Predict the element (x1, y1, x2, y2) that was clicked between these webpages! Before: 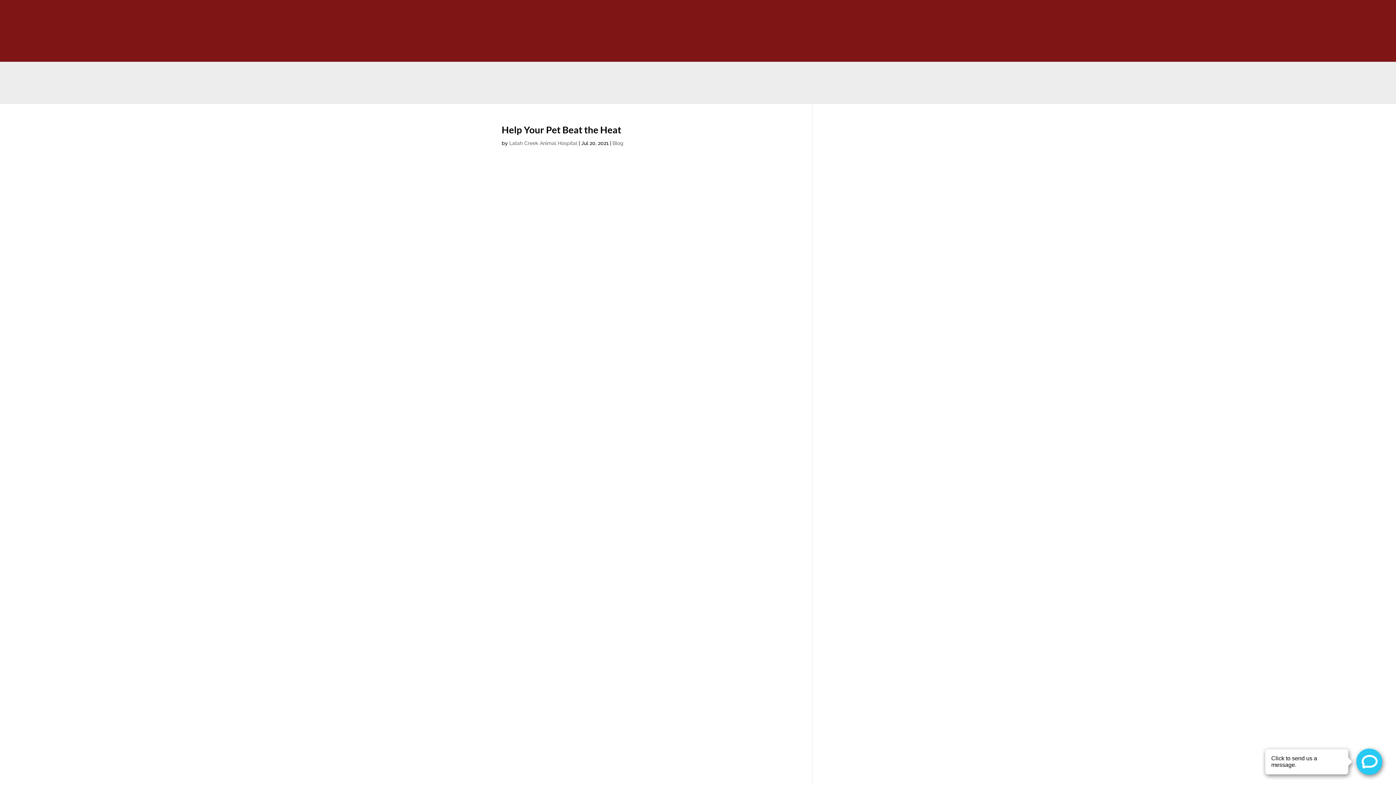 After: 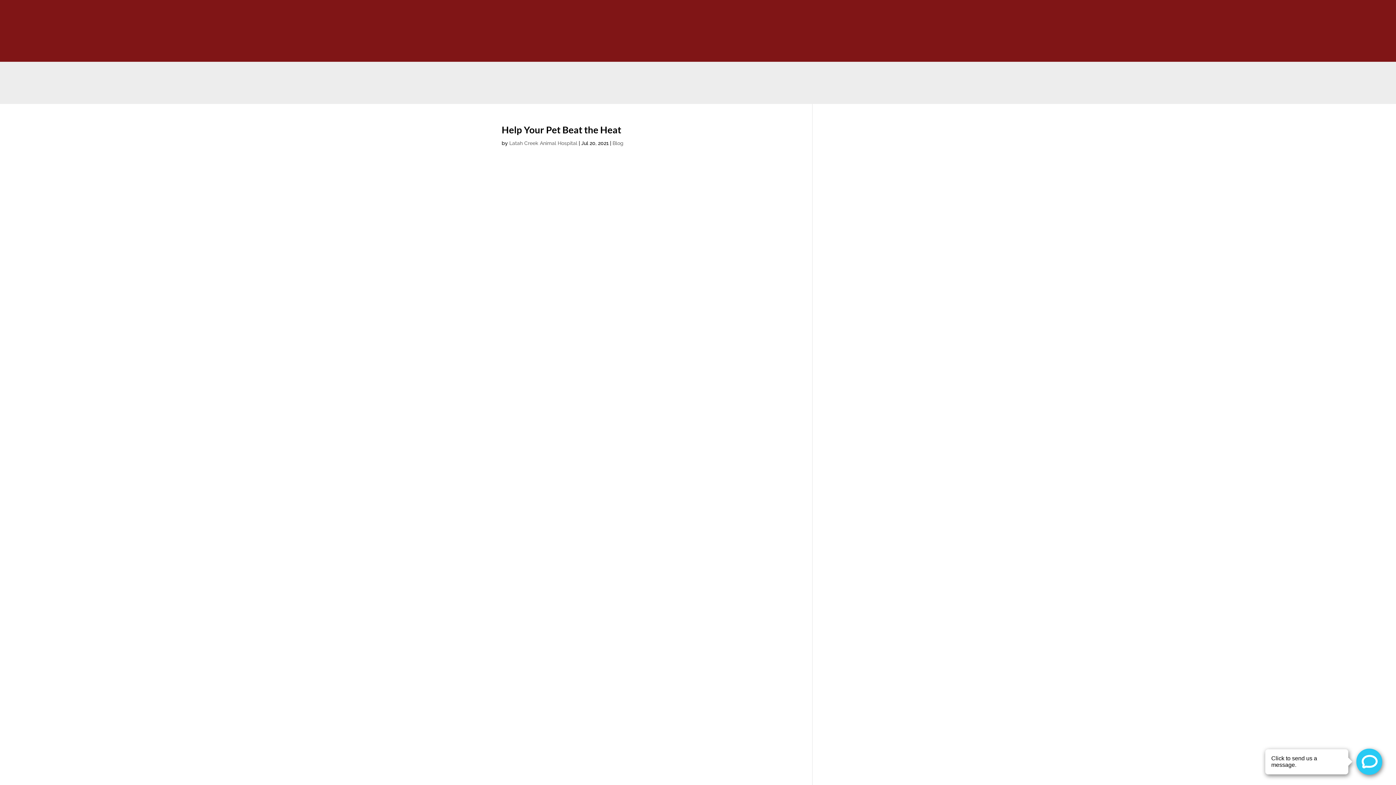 Action: label:  bbox: (698, 32, 701, 40)